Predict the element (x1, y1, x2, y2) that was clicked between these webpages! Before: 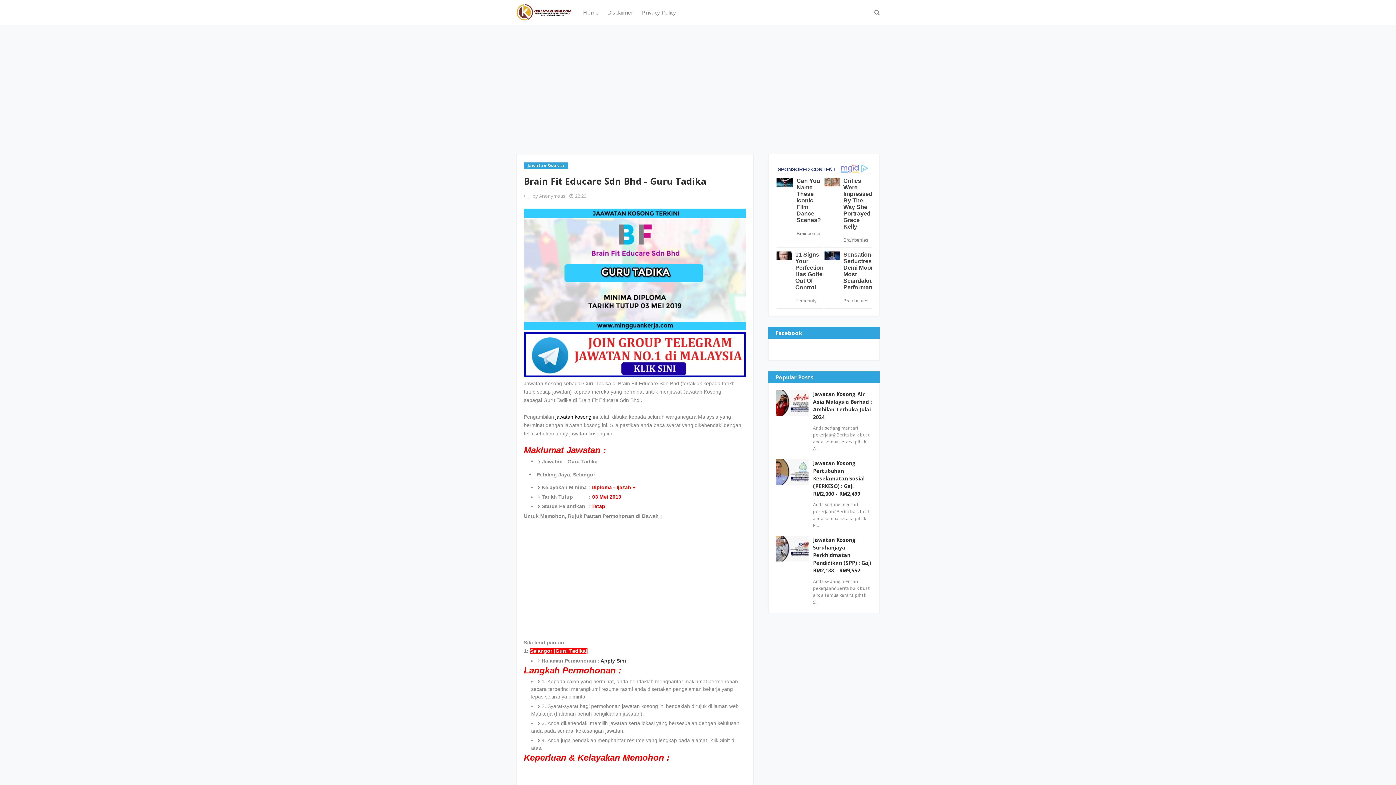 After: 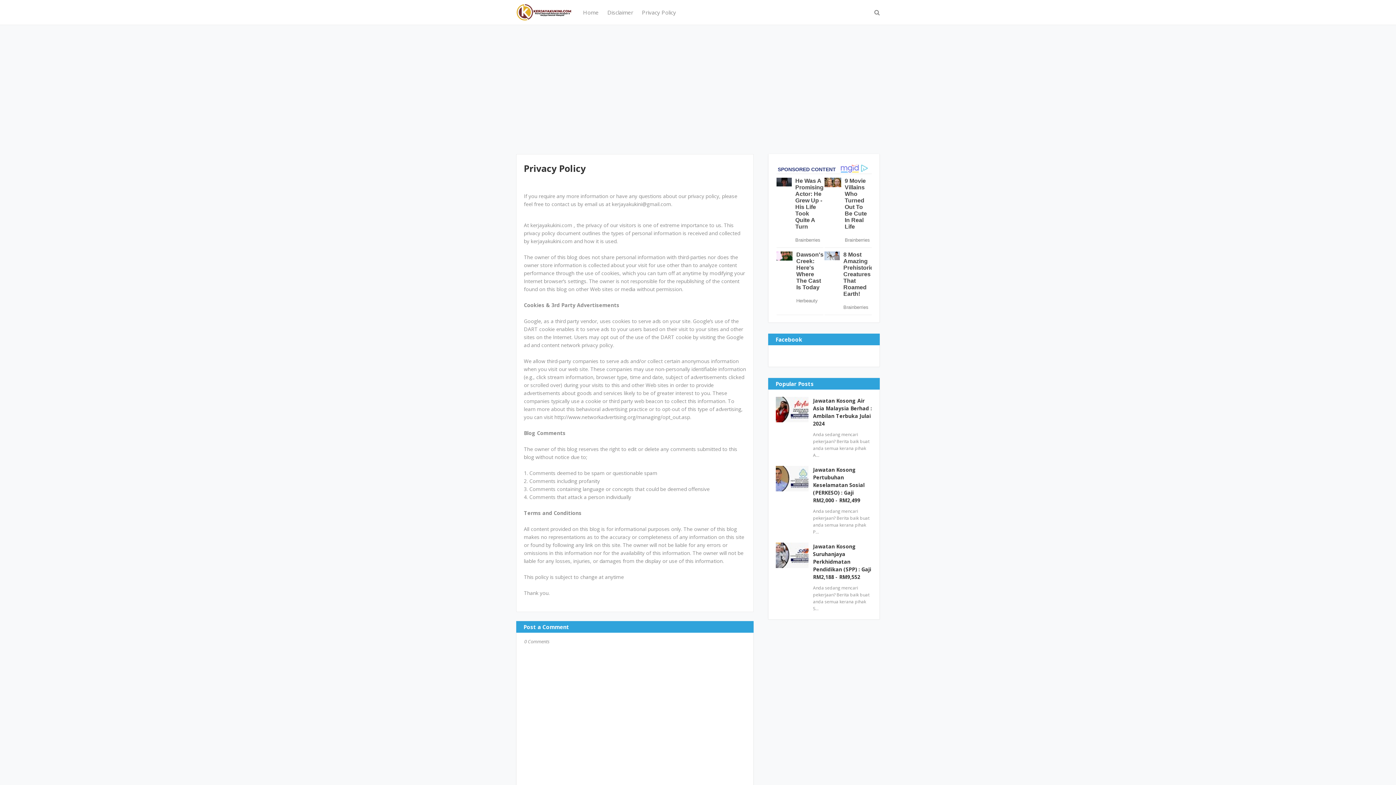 Action: label: Privacy Policy bbox: (637, 0, 680, 24)